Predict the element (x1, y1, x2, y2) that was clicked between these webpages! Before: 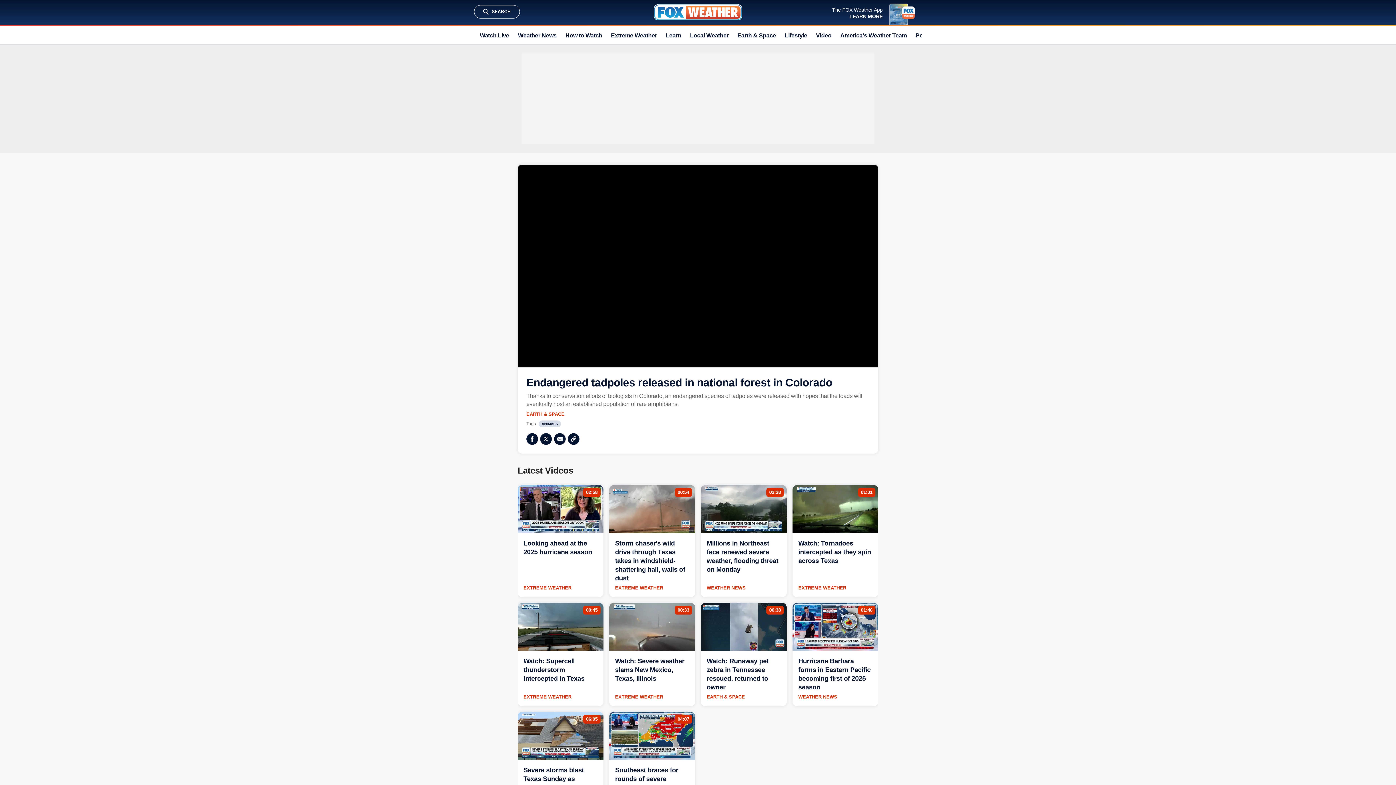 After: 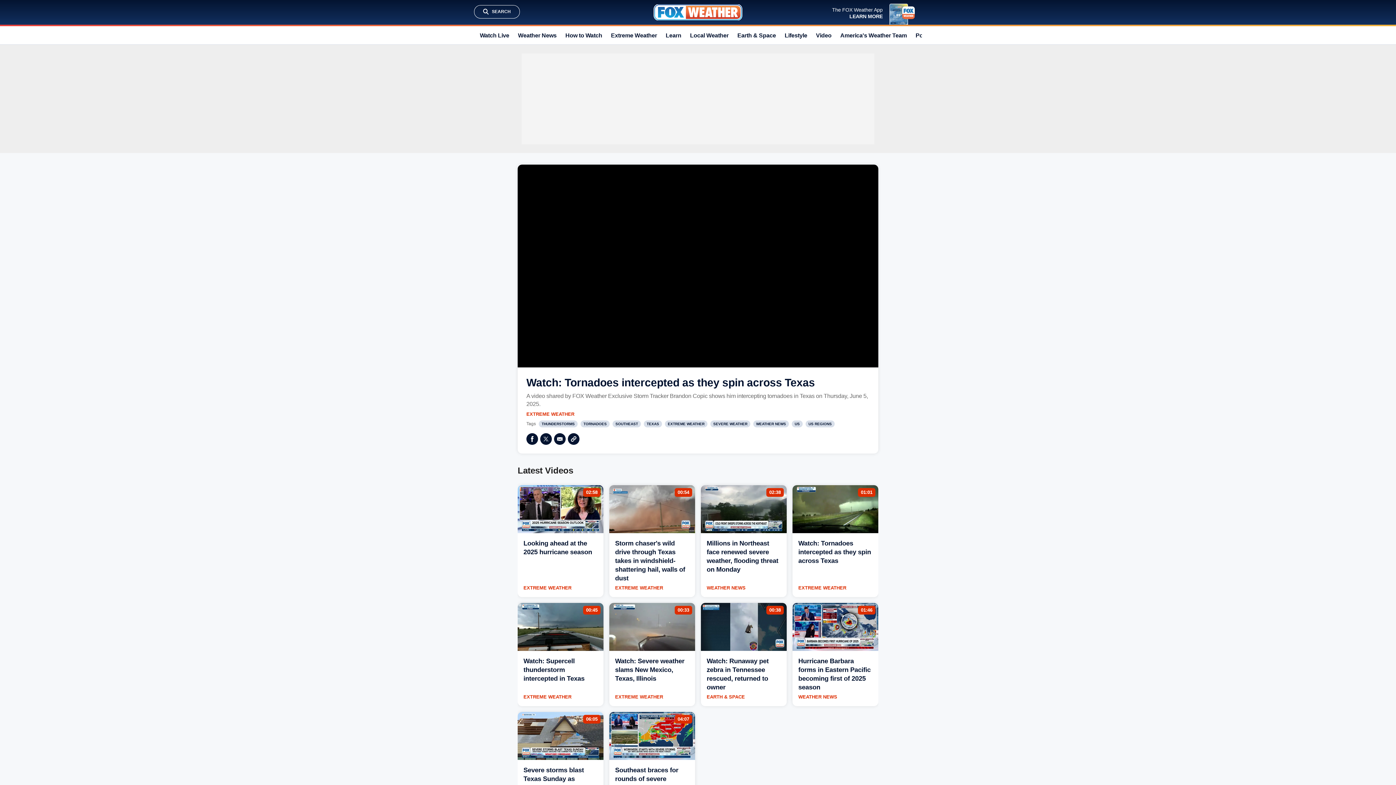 Action: bbox: (792, 485, 878, 533)